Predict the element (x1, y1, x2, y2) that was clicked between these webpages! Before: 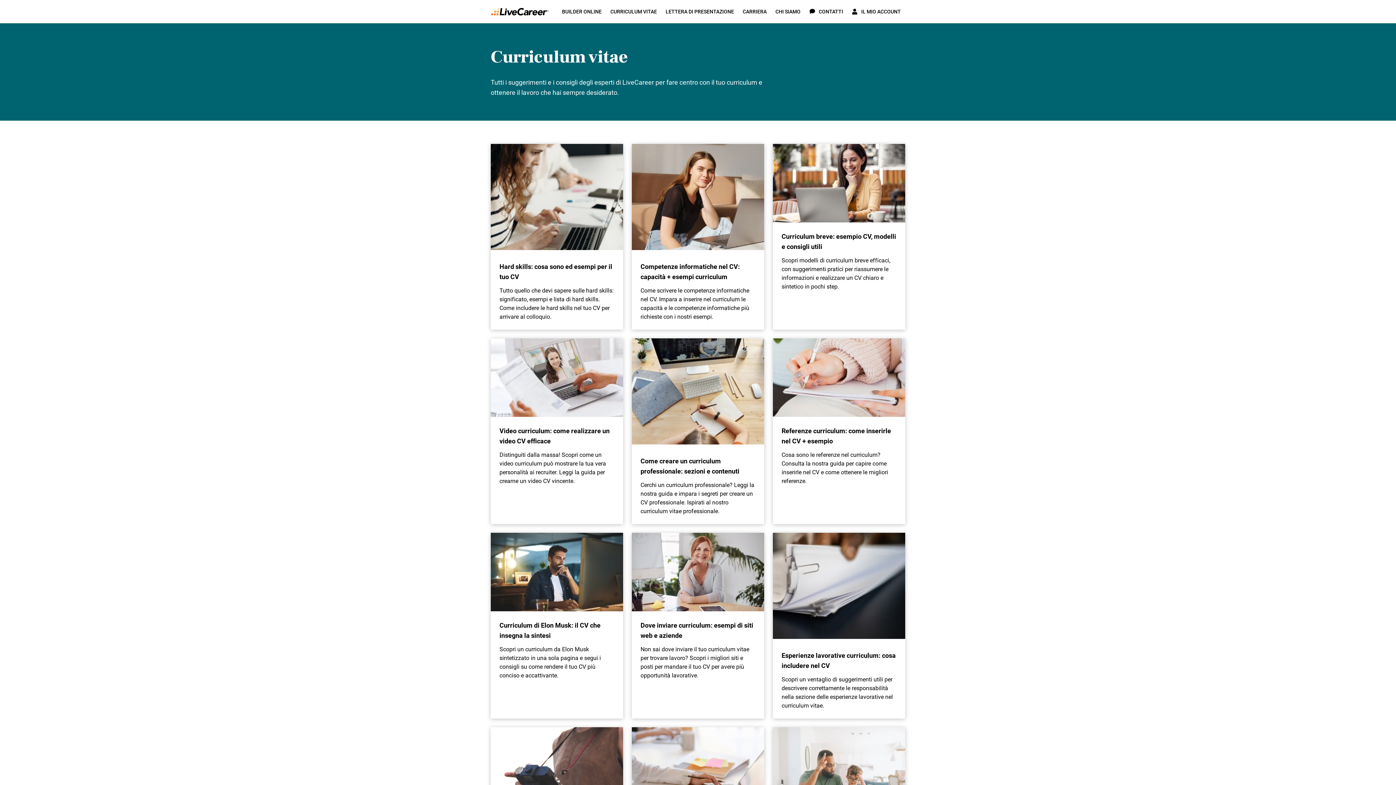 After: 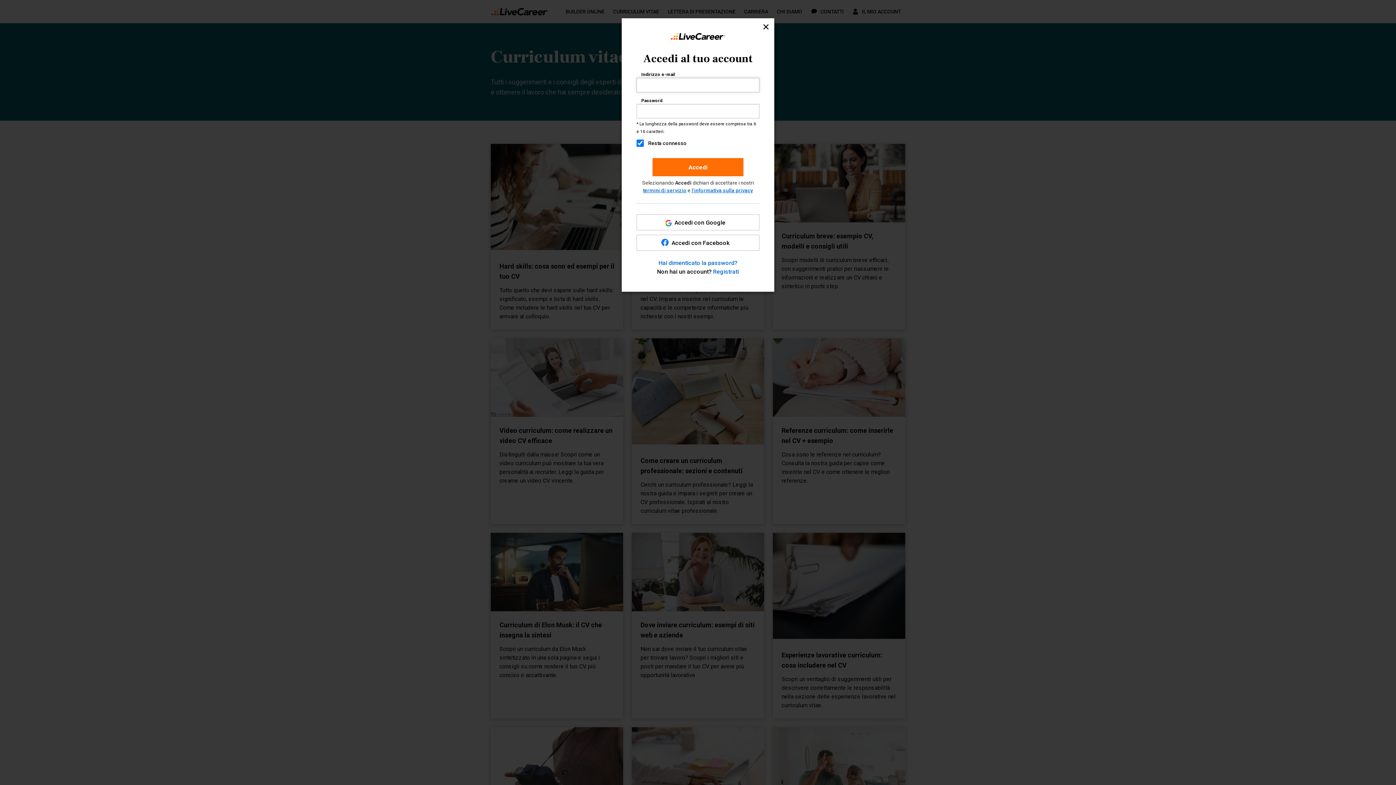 Action: label: IL MIO ACCOUNT bbox: (847, 4, 905, 18)